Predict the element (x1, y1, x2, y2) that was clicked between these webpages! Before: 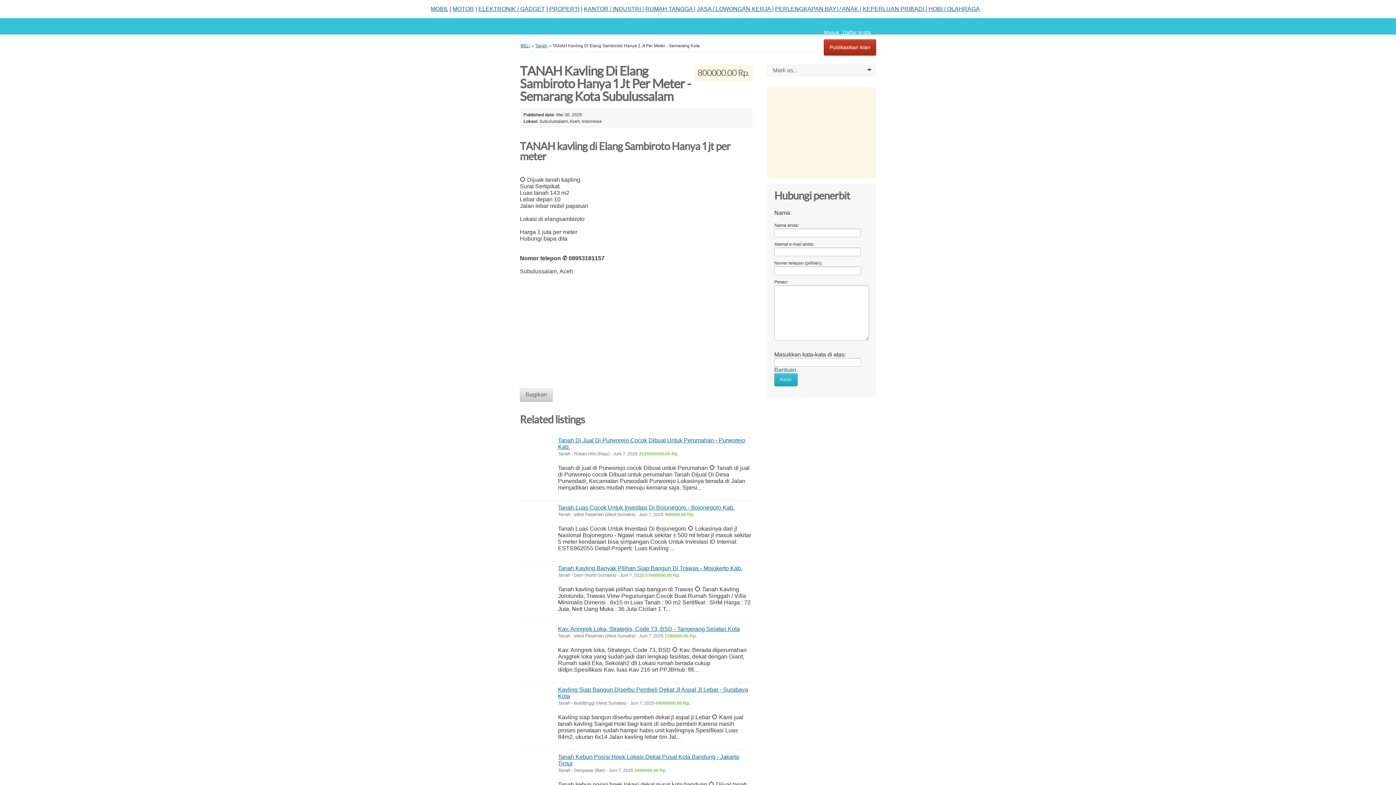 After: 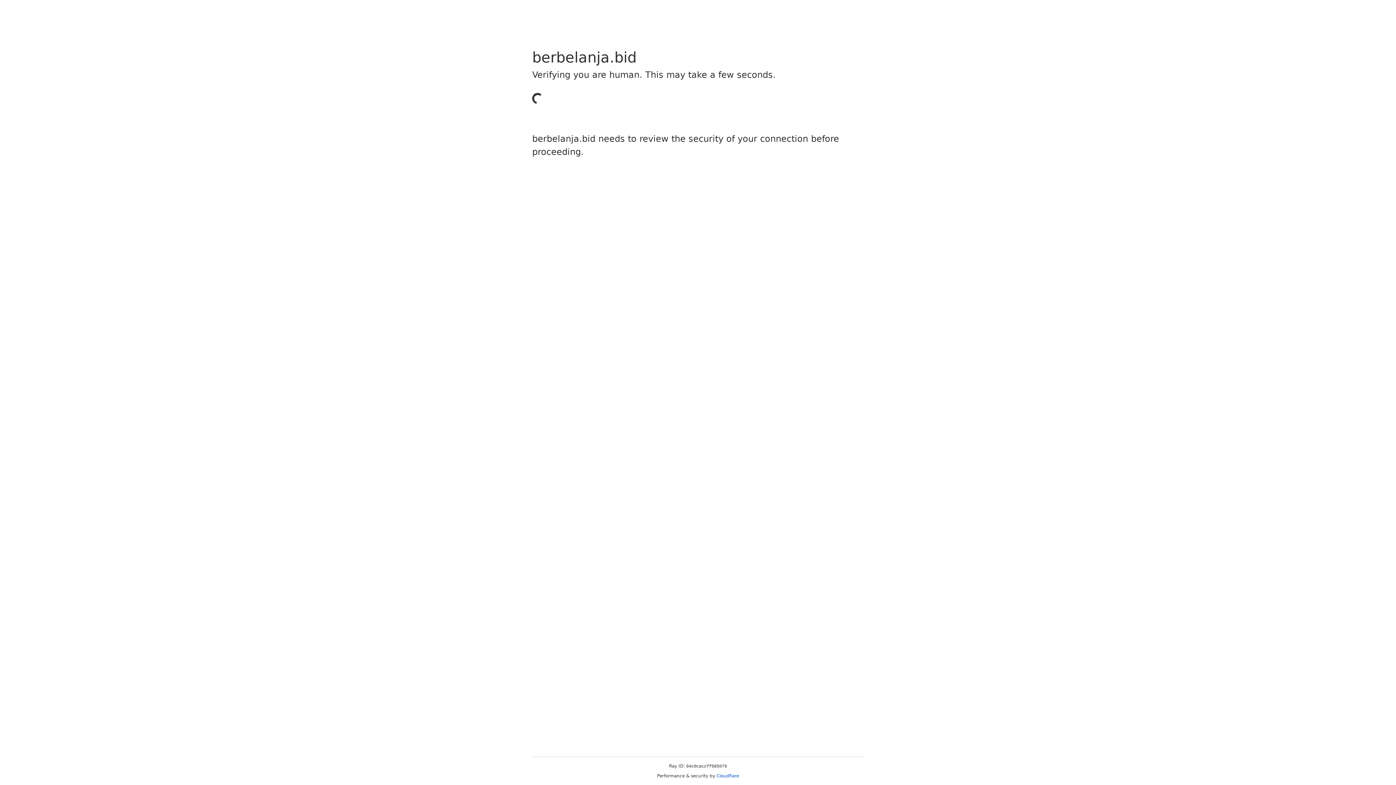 Action: bbox: (645, 5, 695, 12) label: RUMAH TANGGA |